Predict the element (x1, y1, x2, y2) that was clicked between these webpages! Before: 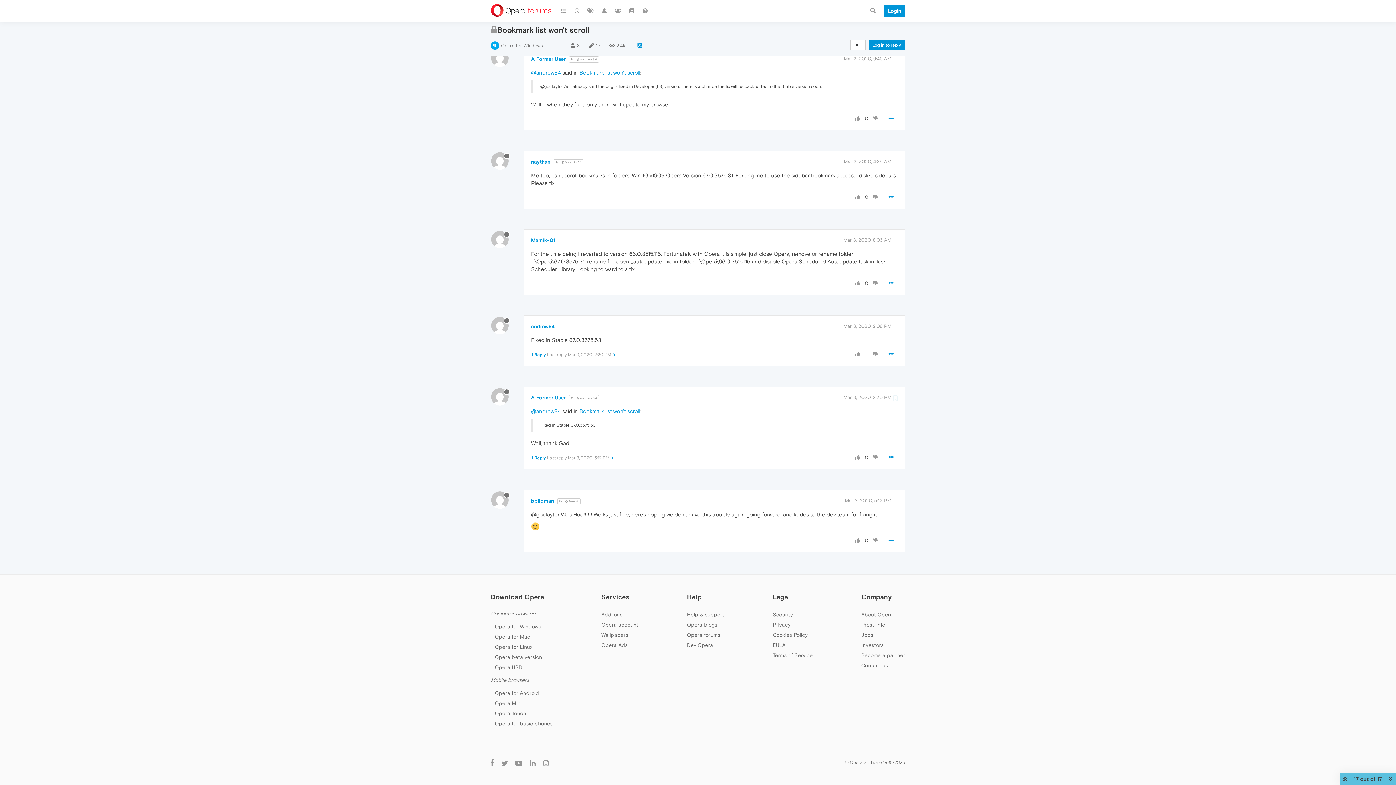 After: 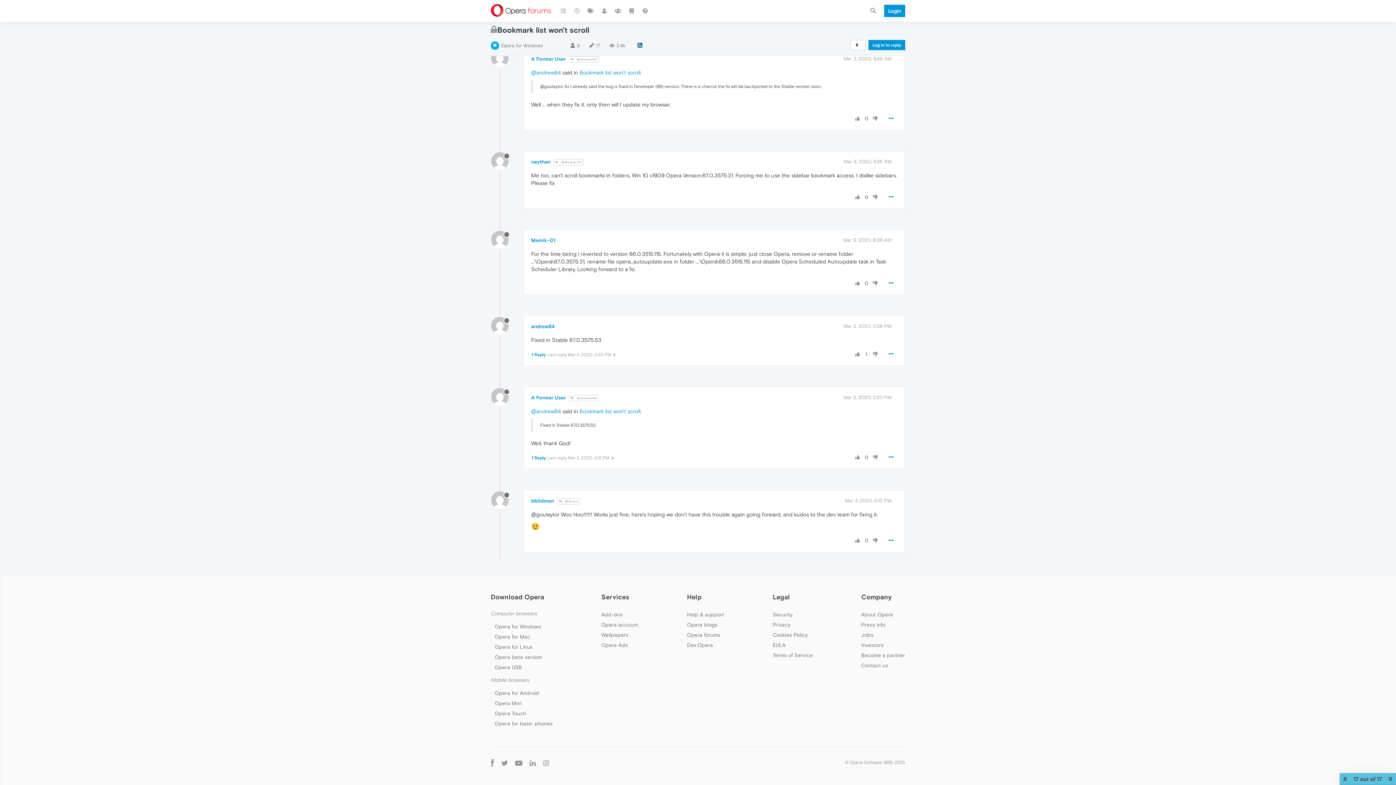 Action: bbox: (637, 38, 642, 48)